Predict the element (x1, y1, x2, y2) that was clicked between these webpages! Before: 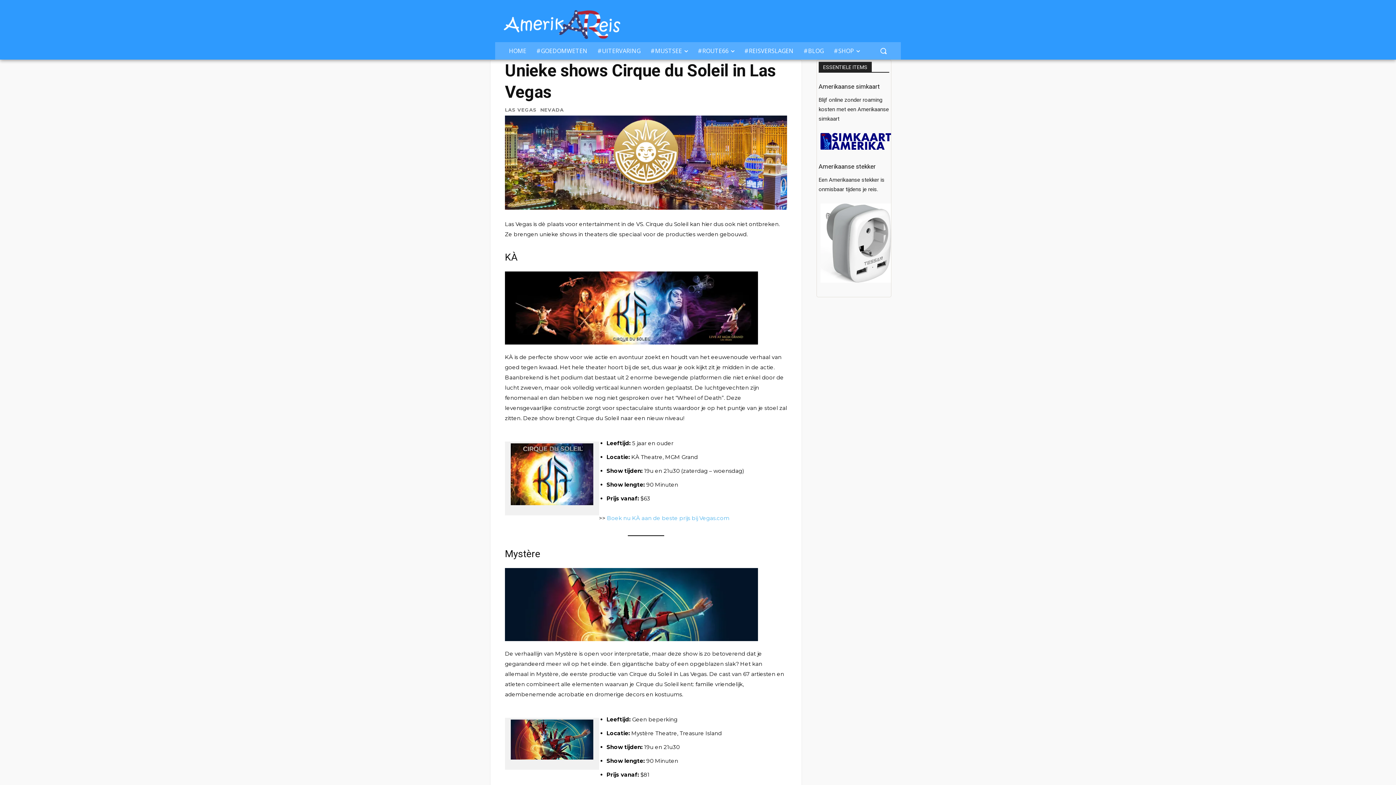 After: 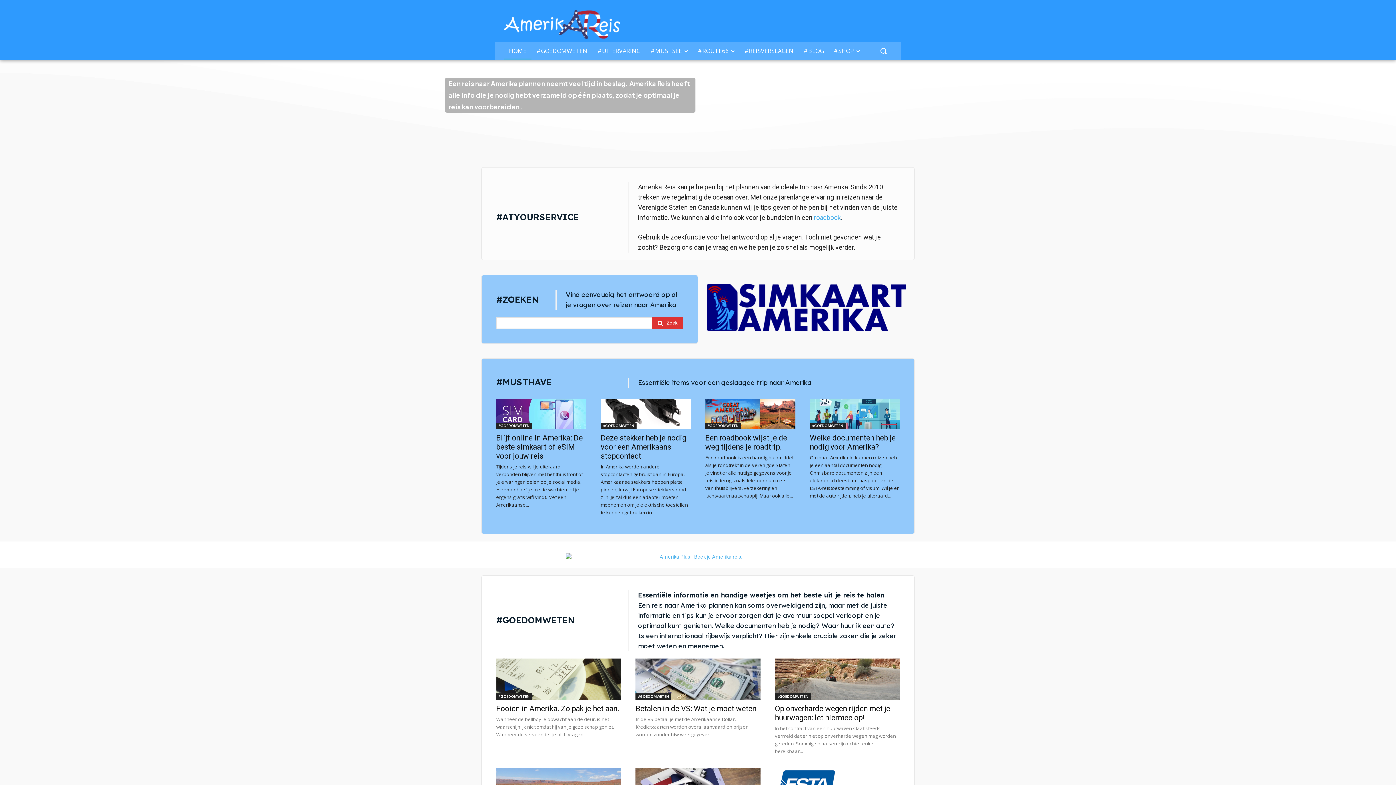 Action: bbox: (504, 10, 620, 39)